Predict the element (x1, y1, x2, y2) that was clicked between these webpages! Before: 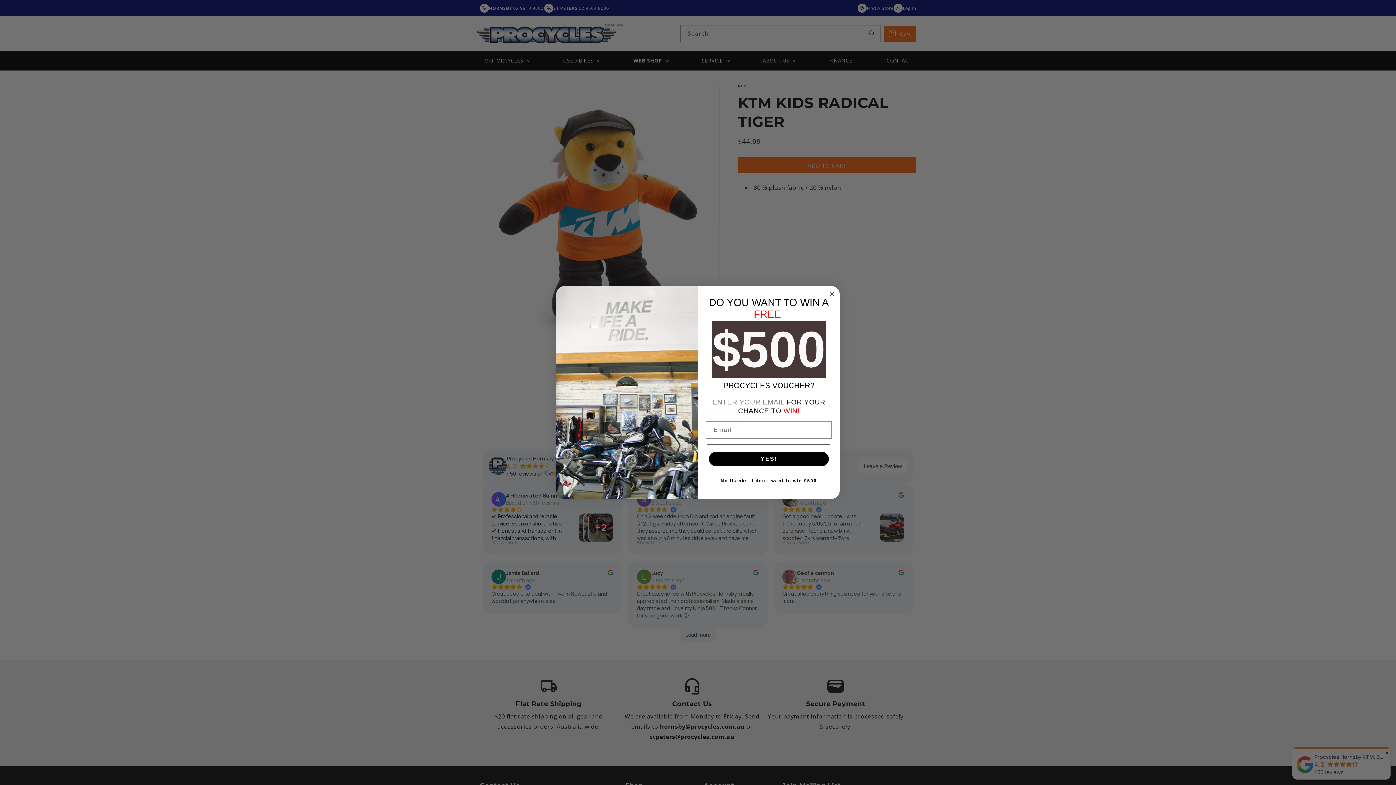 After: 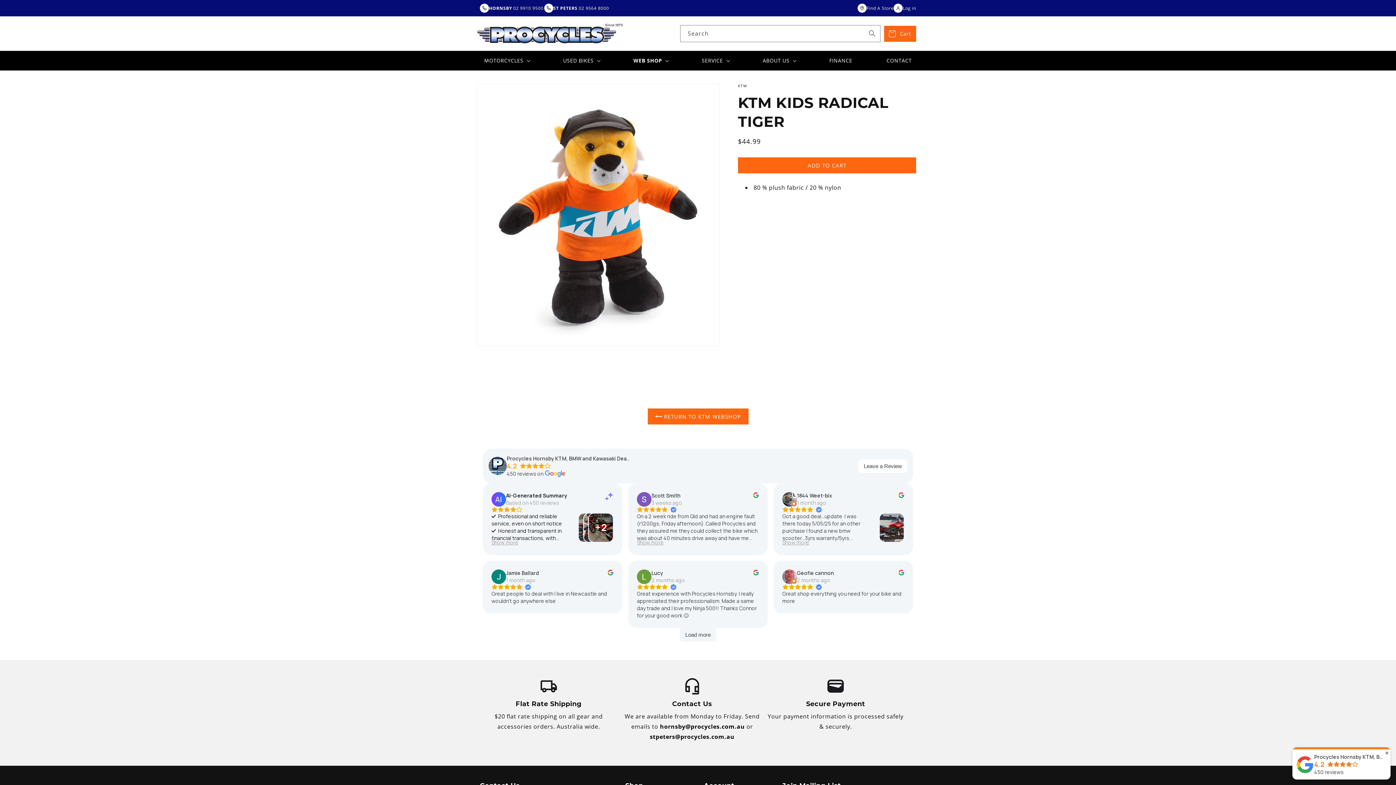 Action: bbox: (707, 473, 830, 488) label: No thanks, I don't want to win $500